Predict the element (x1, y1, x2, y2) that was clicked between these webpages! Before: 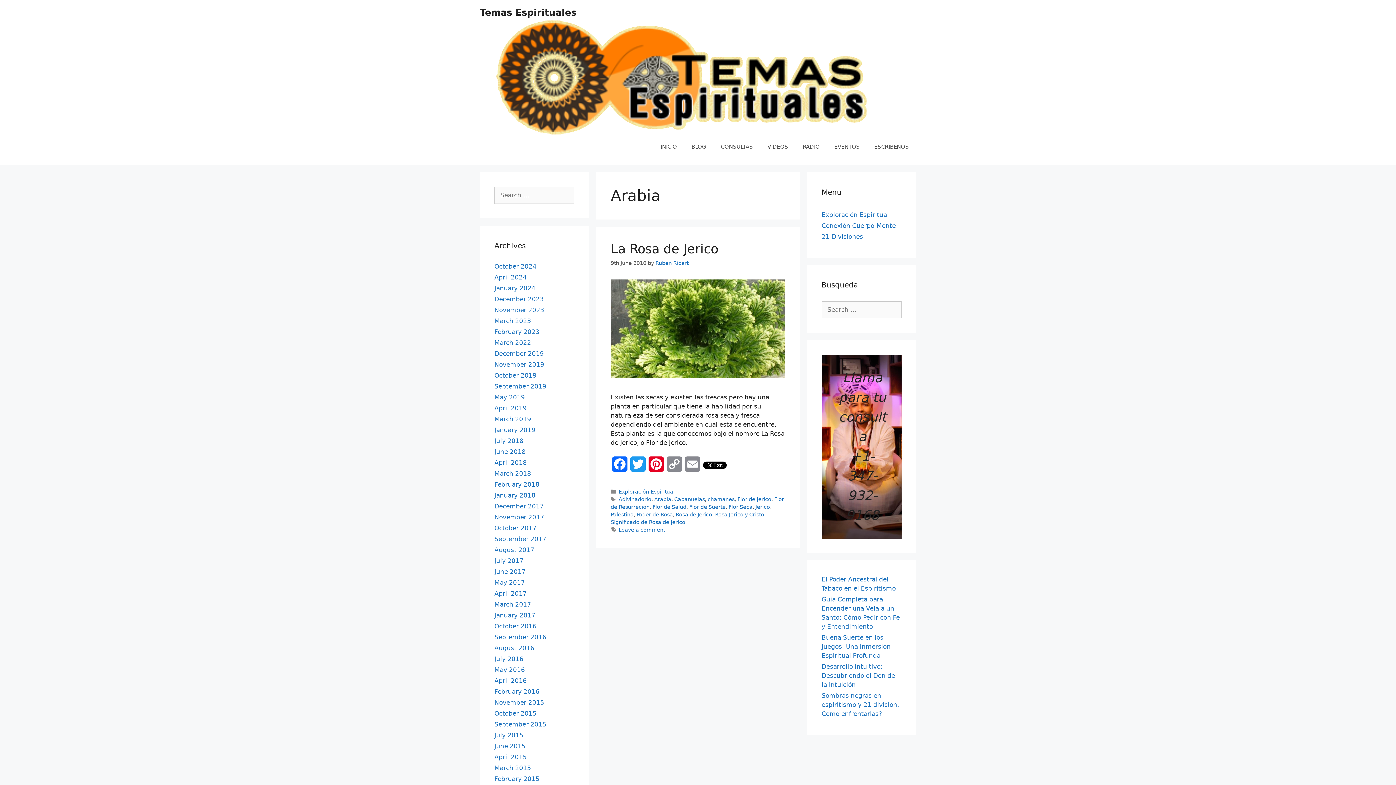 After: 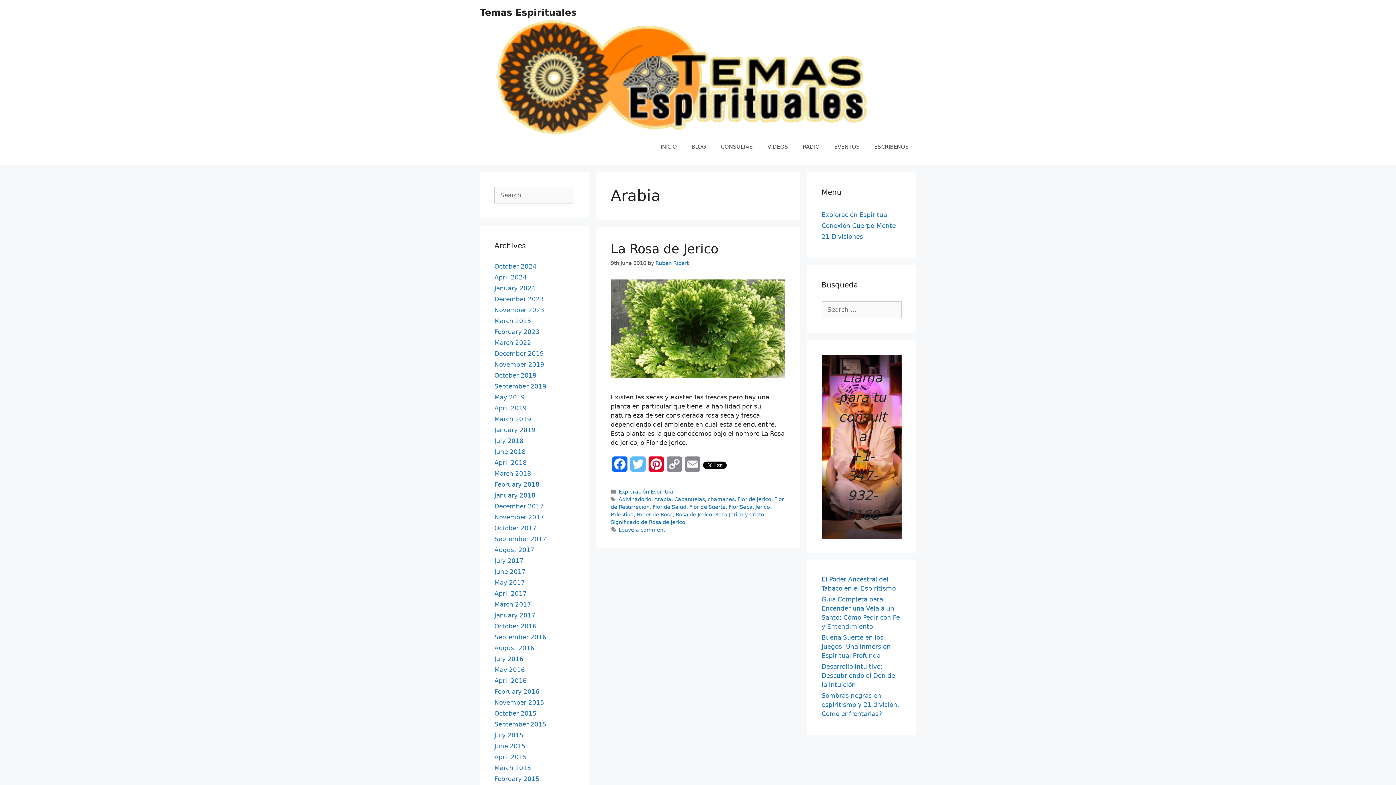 Action: label: Twitter bbox: (629, 456, 647, 477)